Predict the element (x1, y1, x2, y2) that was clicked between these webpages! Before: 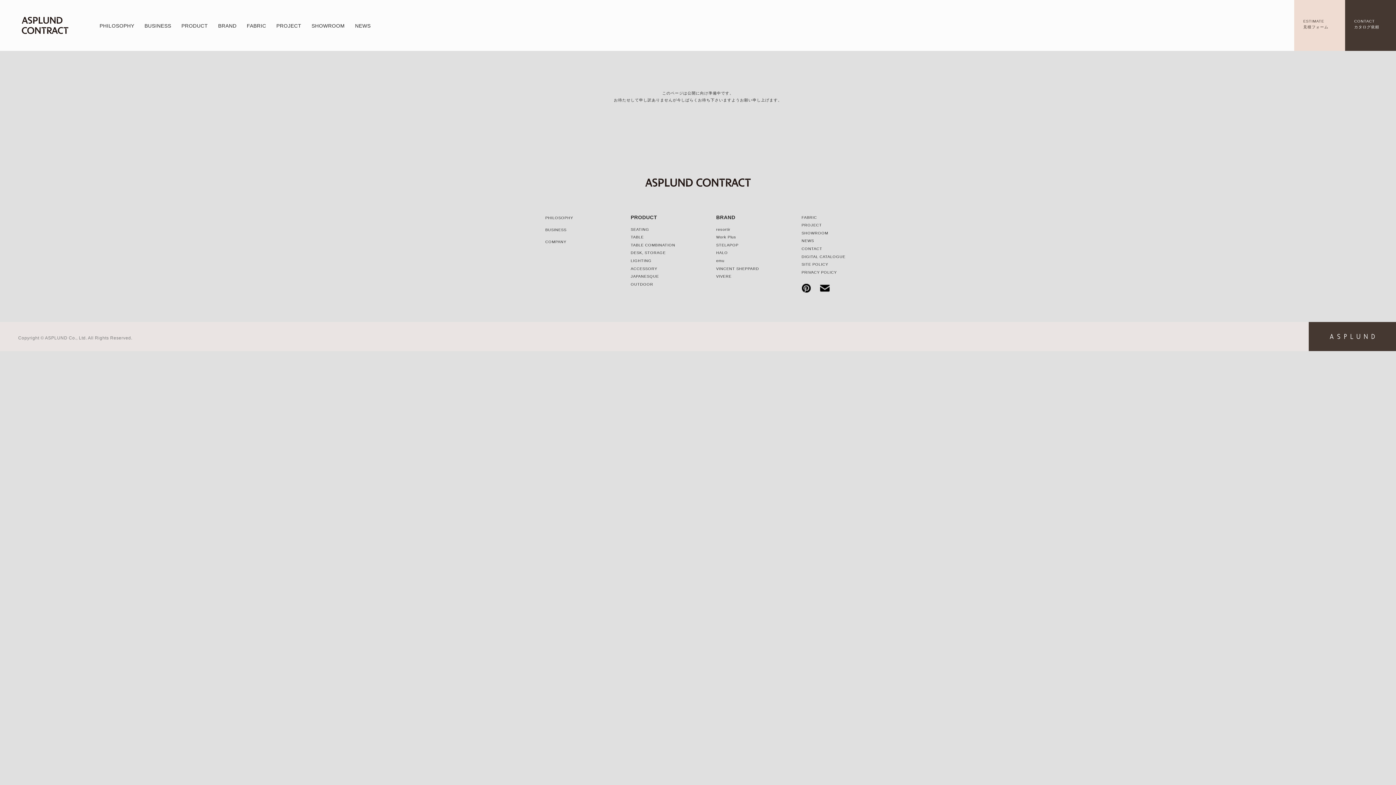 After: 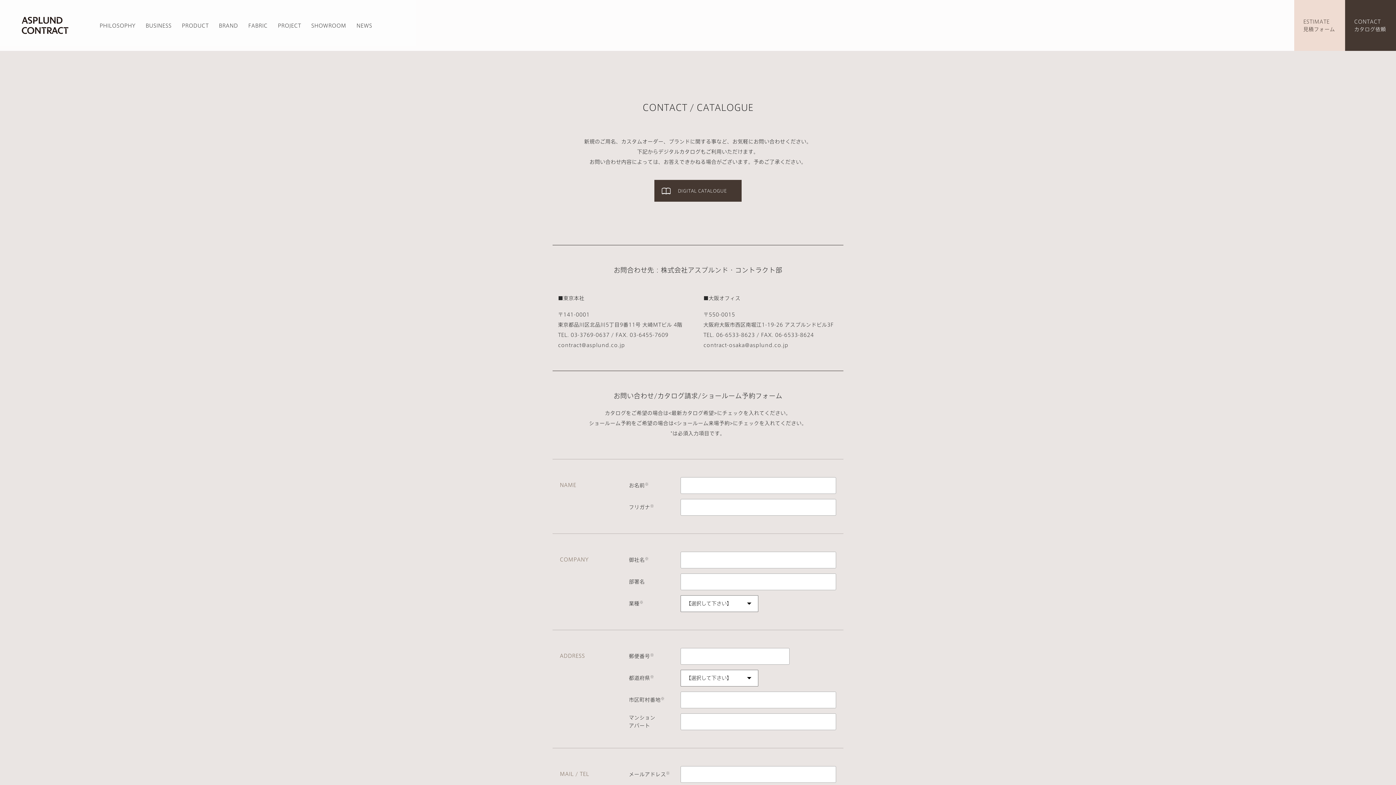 Action: bbox: (819, 284, 830, 292)